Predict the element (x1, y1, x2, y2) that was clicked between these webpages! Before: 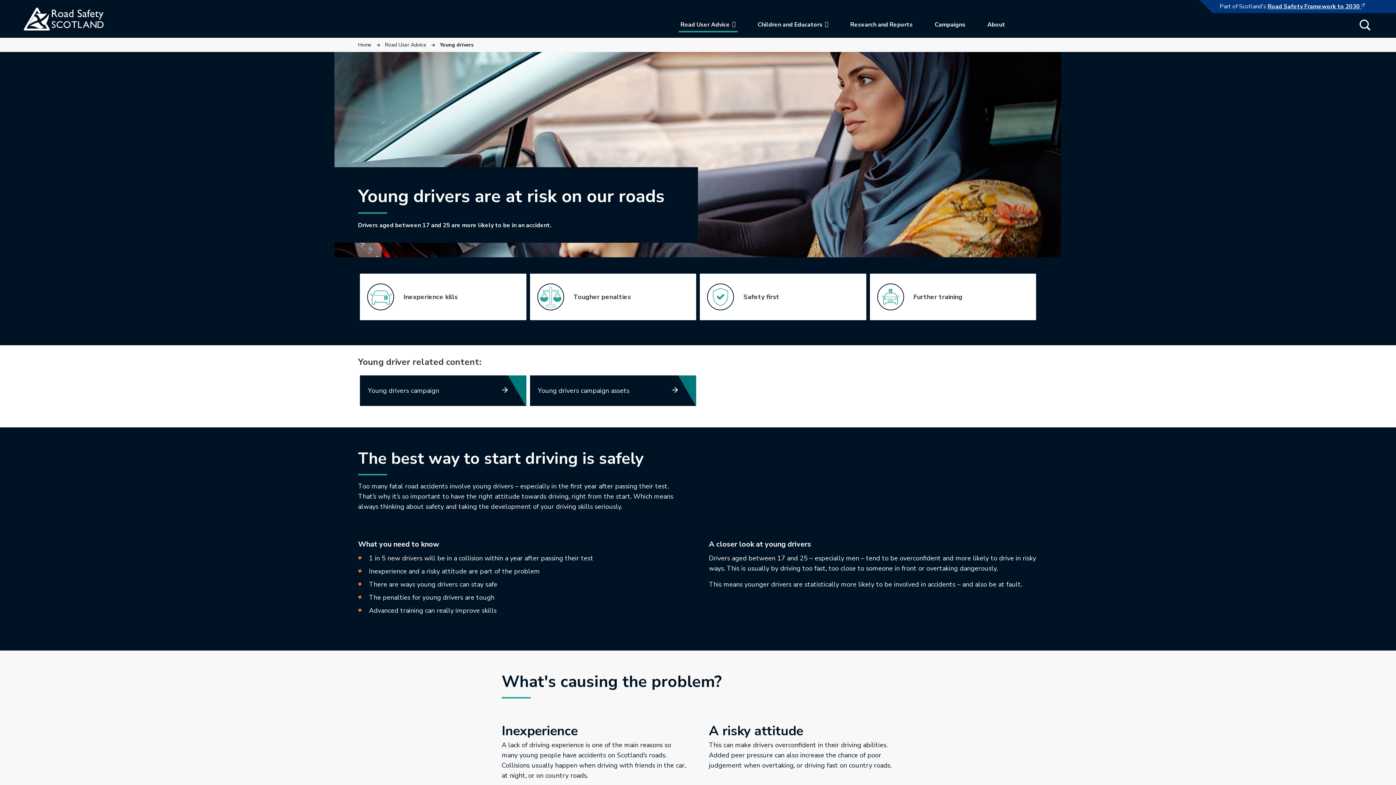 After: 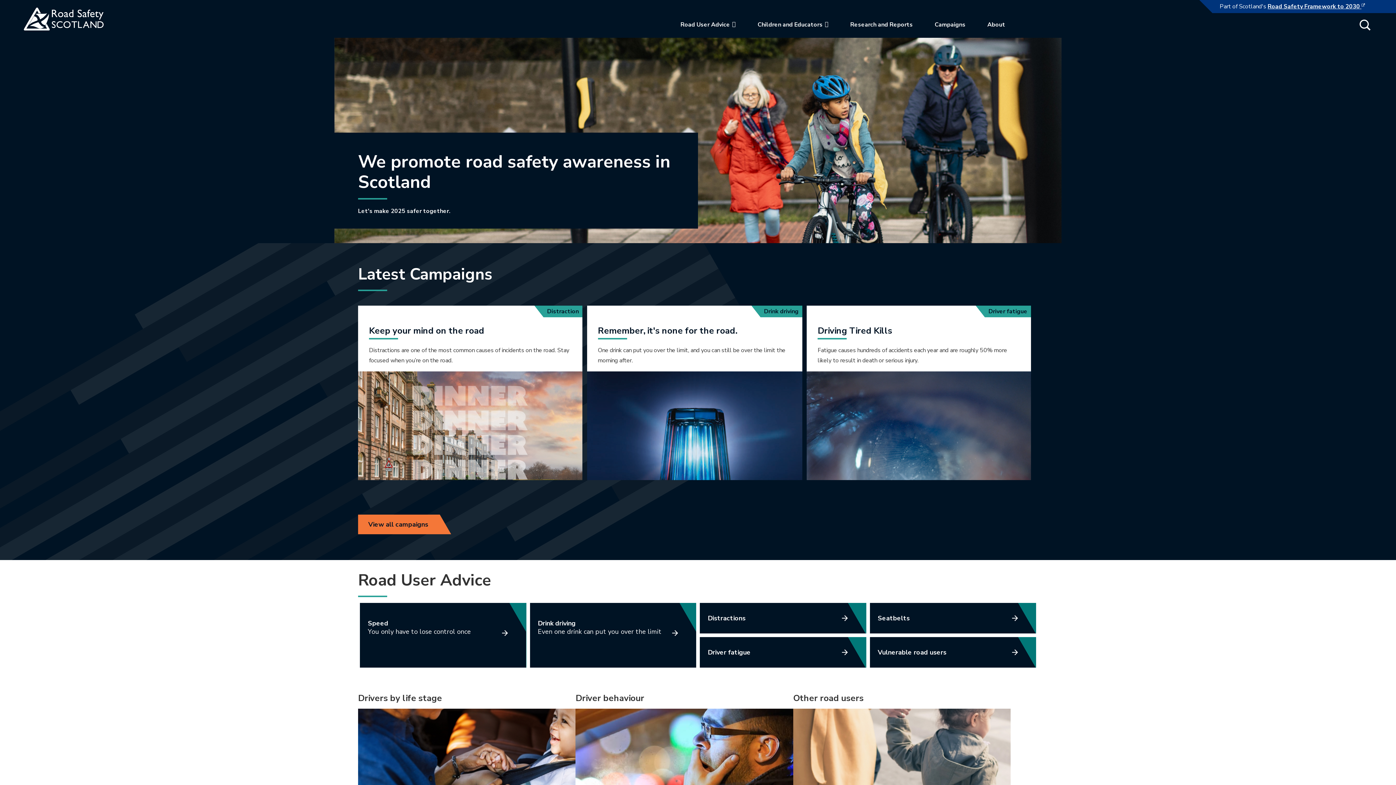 Action: bbox: (23, 7, 132, 30)